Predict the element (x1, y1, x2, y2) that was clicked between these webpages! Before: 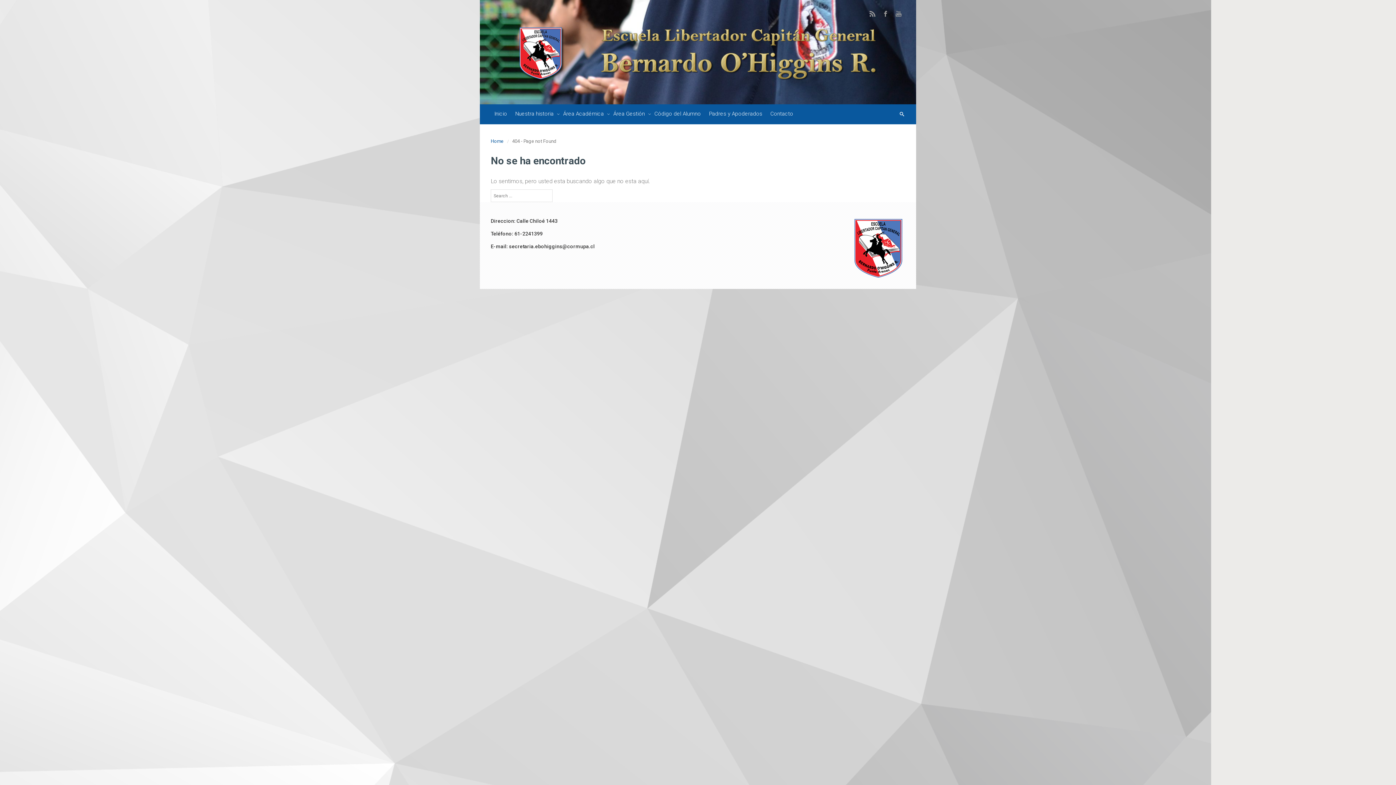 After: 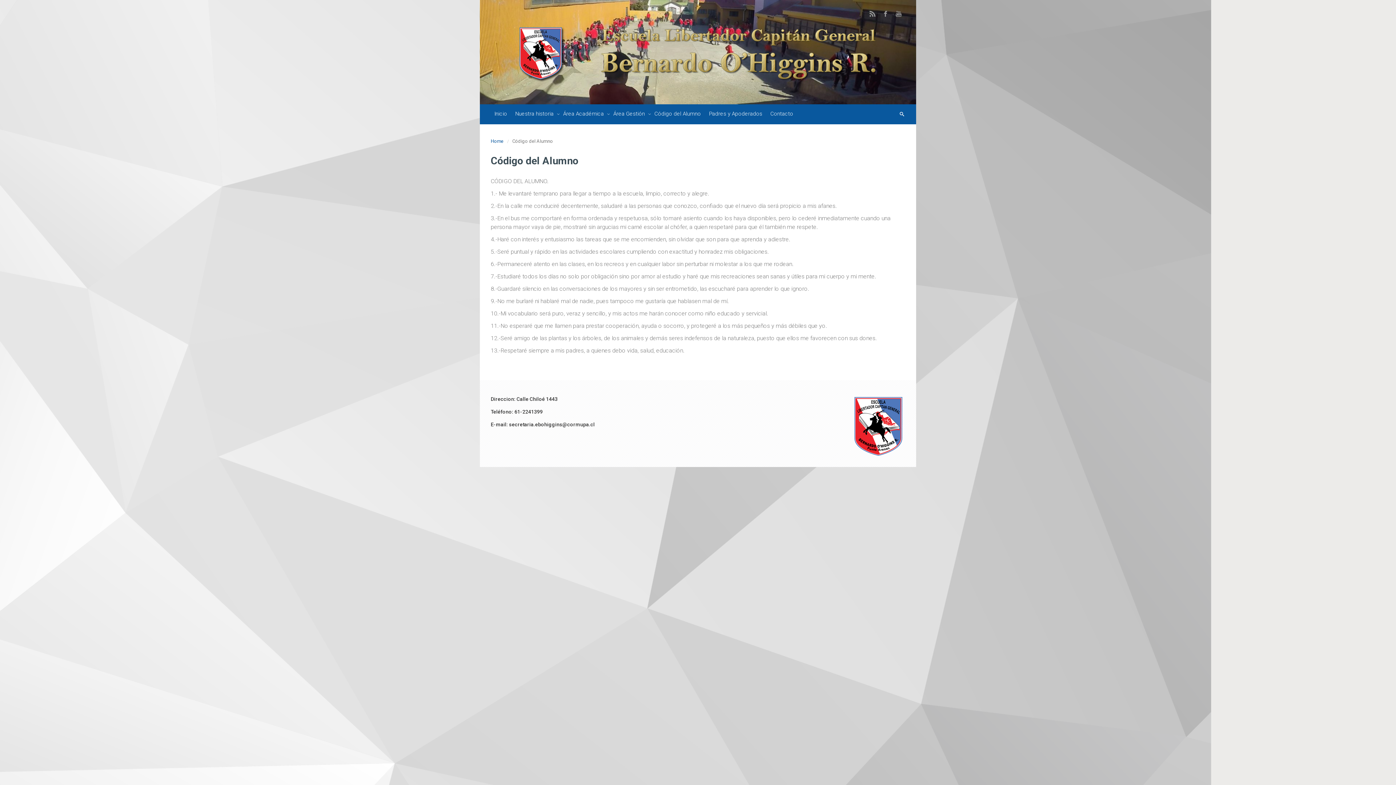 Action: bbox: (650, 104, 705, 123) label: Código del Alumno